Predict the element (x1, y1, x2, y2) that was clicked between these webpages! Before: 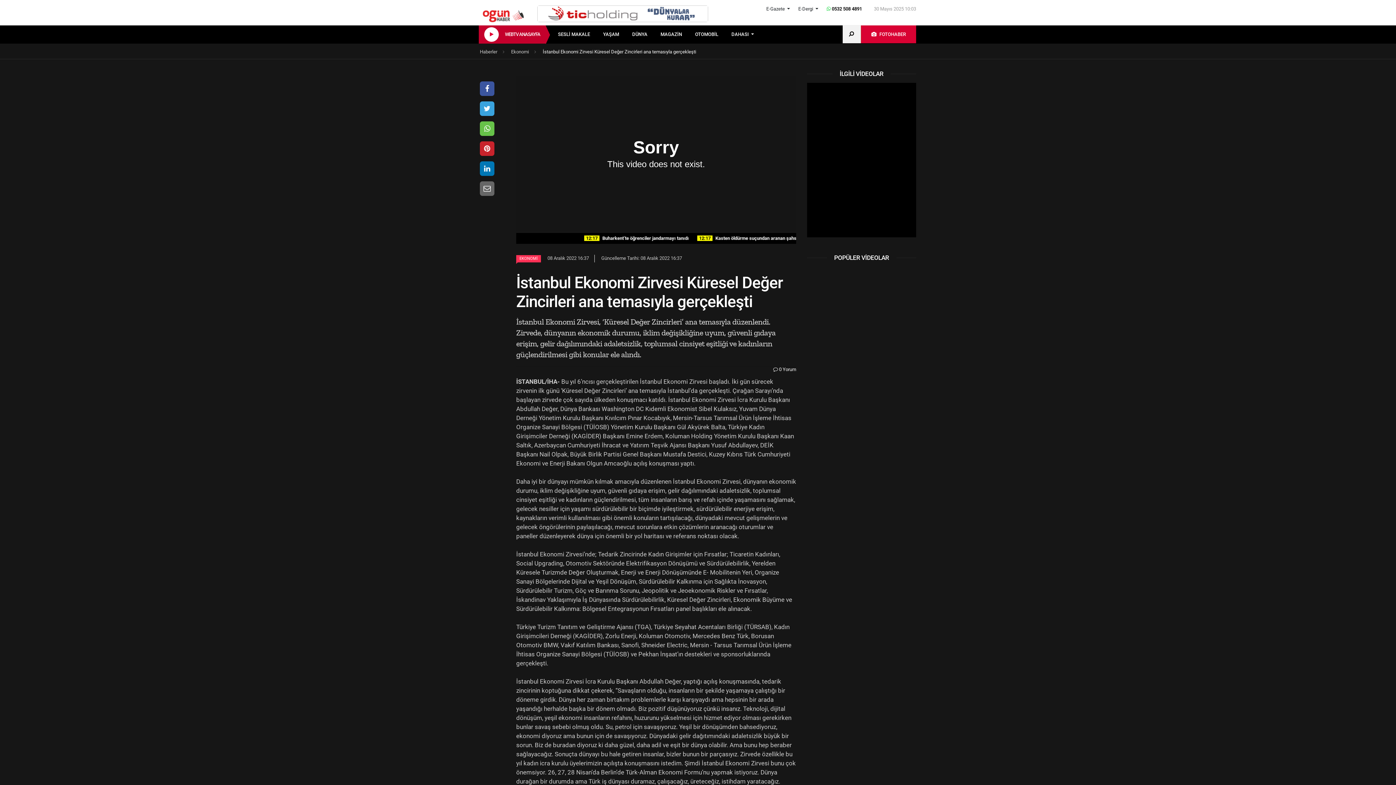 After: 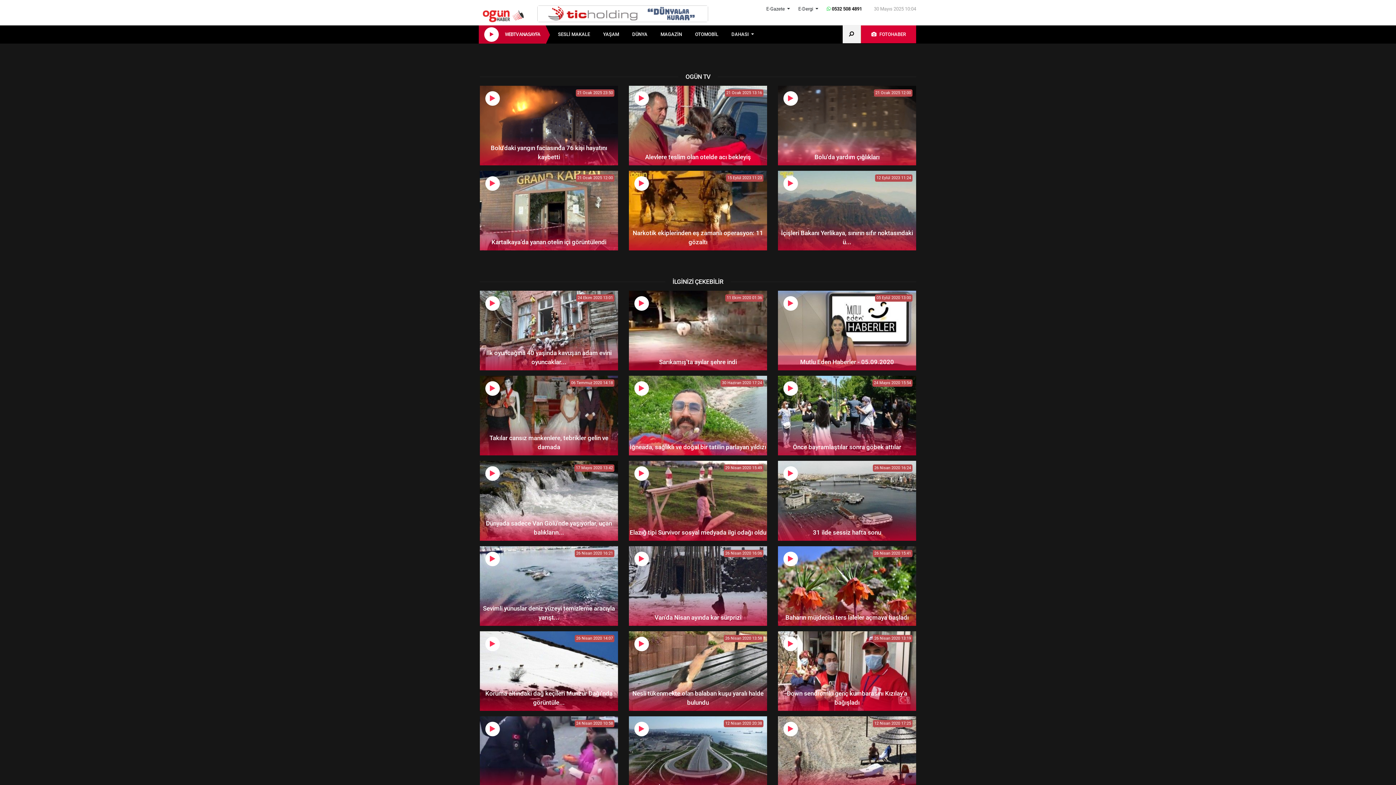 Action: bbox: (603, 25, 619, 43) label: YAŞAM